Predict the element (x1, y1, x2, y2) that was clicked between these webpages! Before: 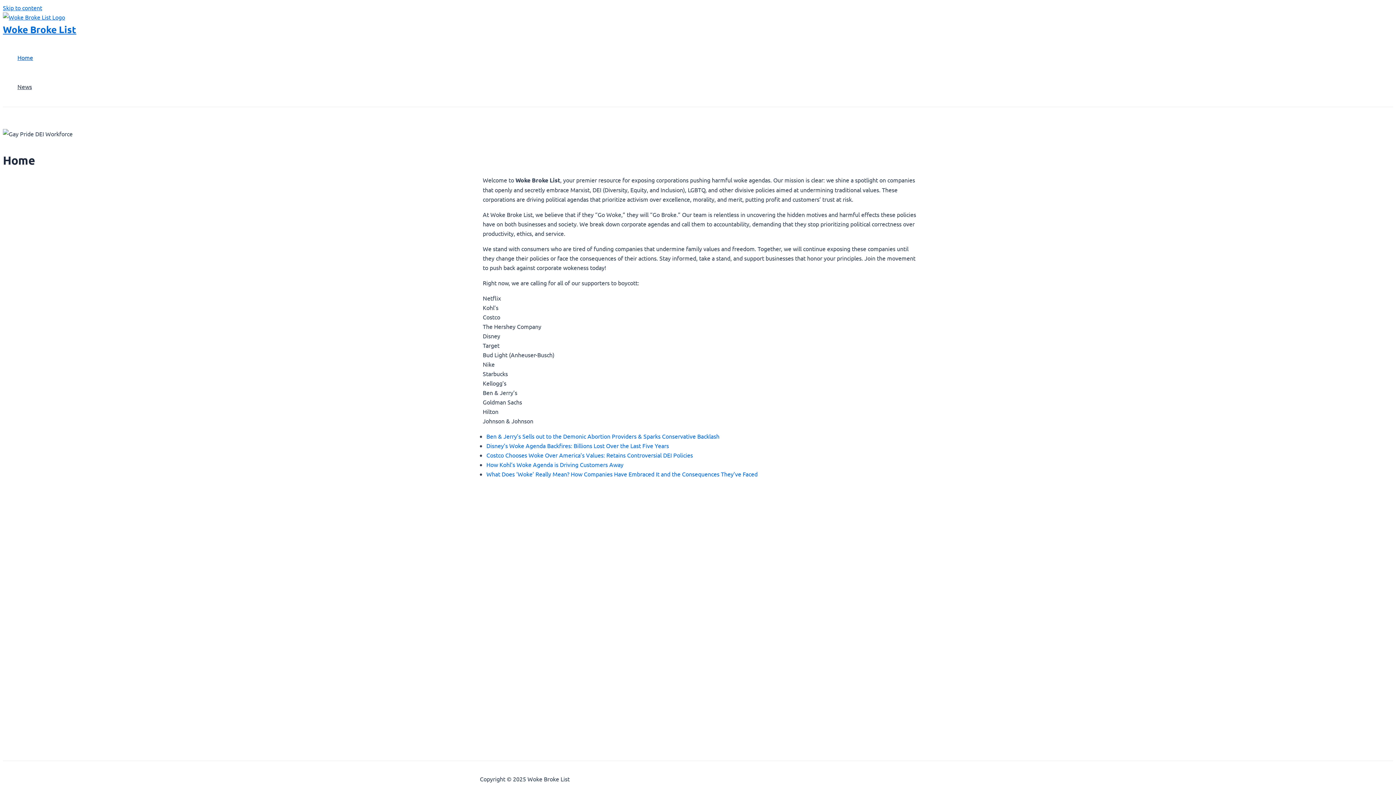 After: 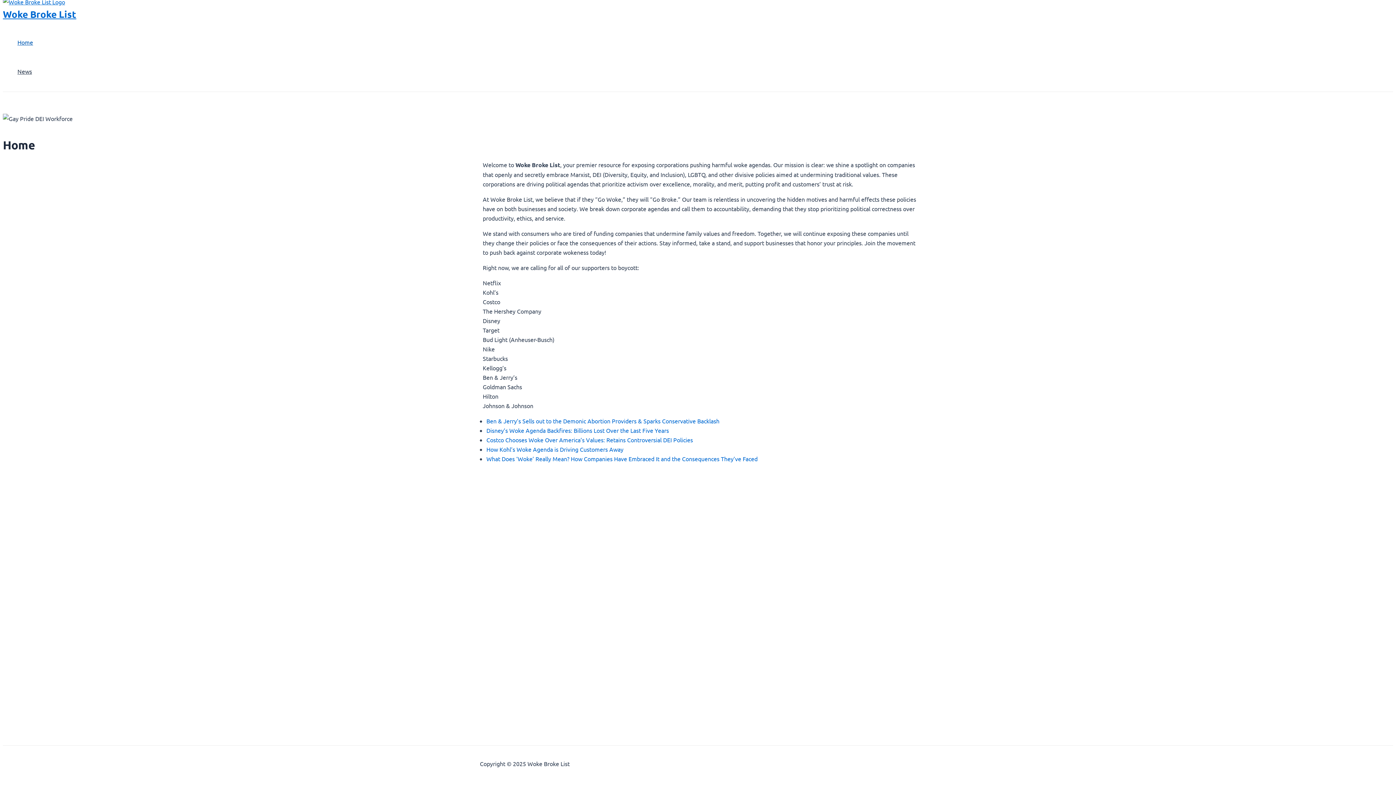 Action: bbox: (2, 4, 42, 11) label: Skip to content